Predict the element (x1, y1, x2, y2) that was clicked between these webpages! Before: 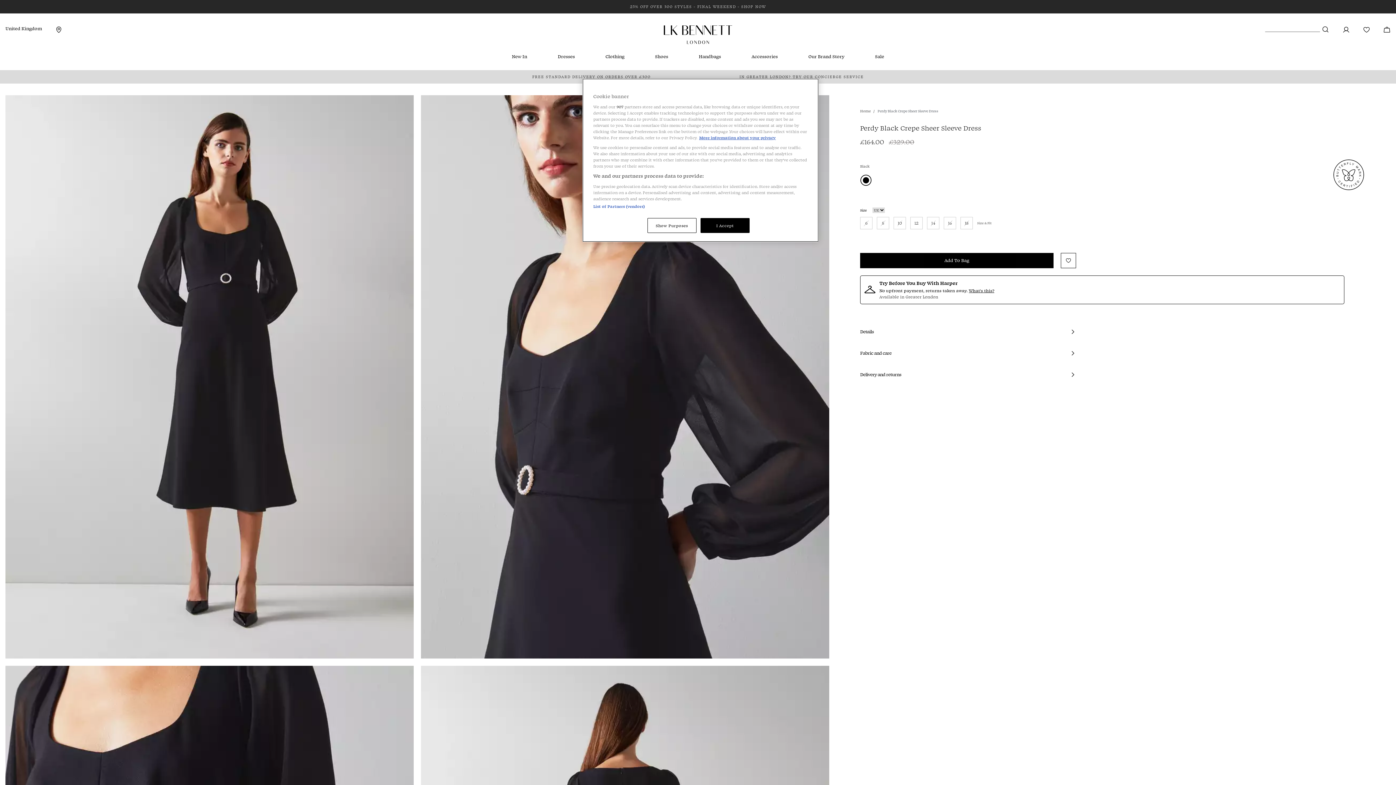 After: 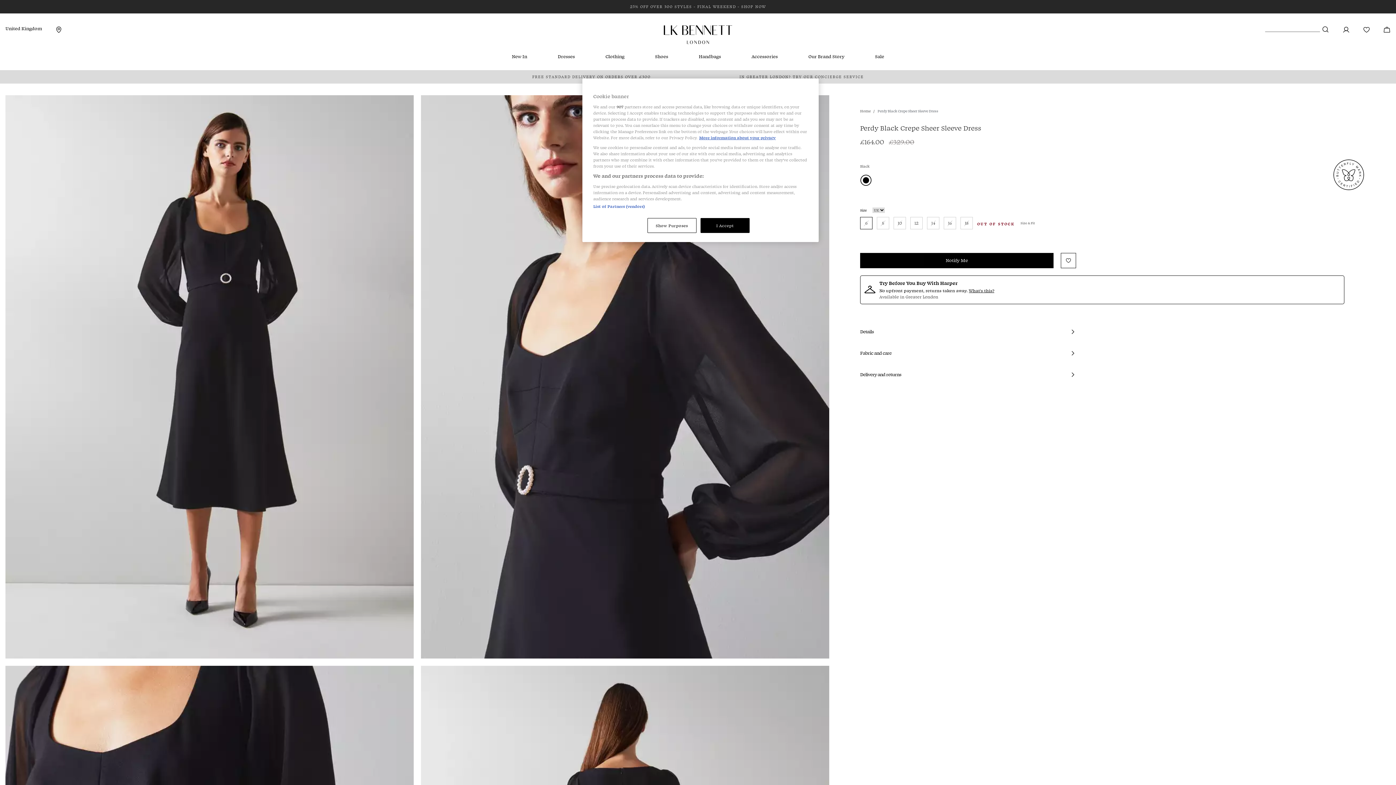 Action: bbox: (860, 217, 872, 229) label: 6